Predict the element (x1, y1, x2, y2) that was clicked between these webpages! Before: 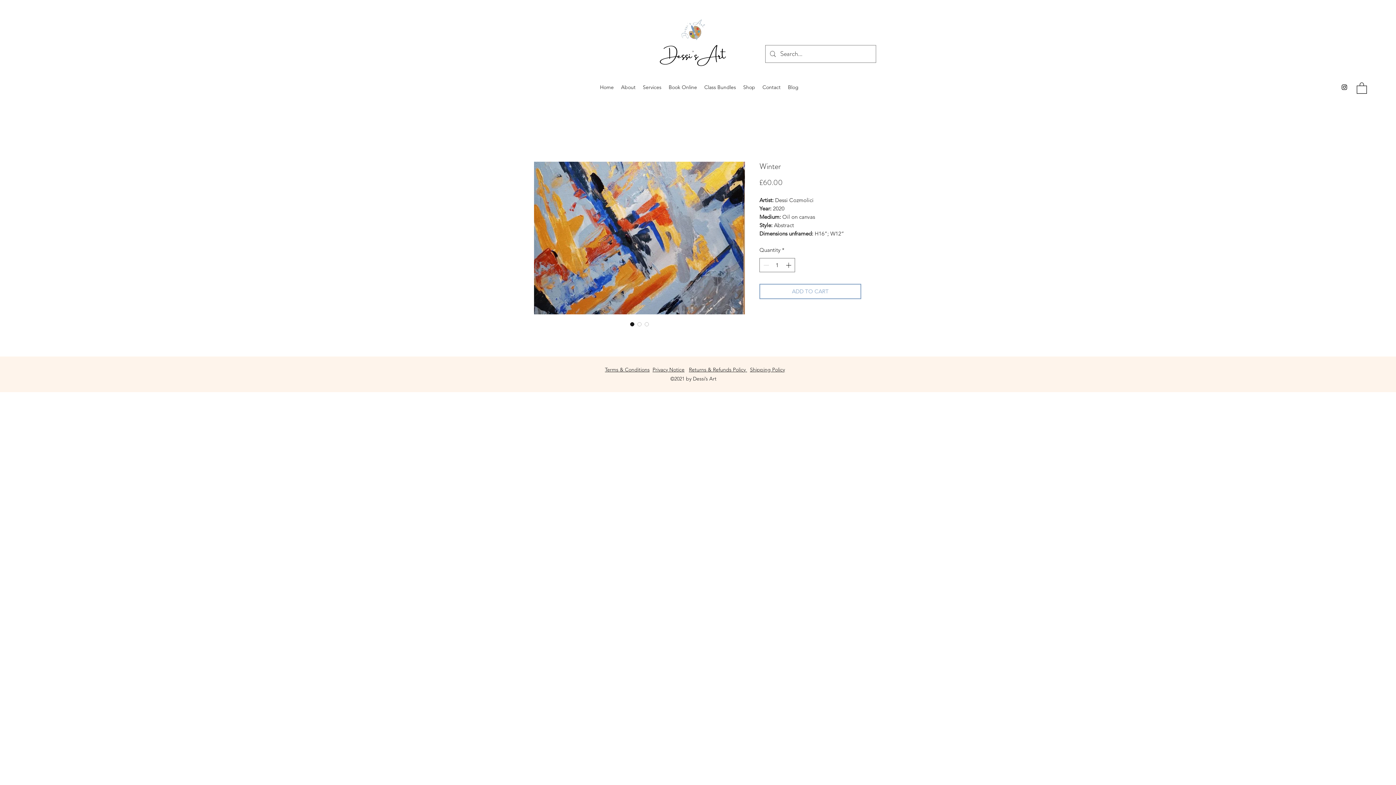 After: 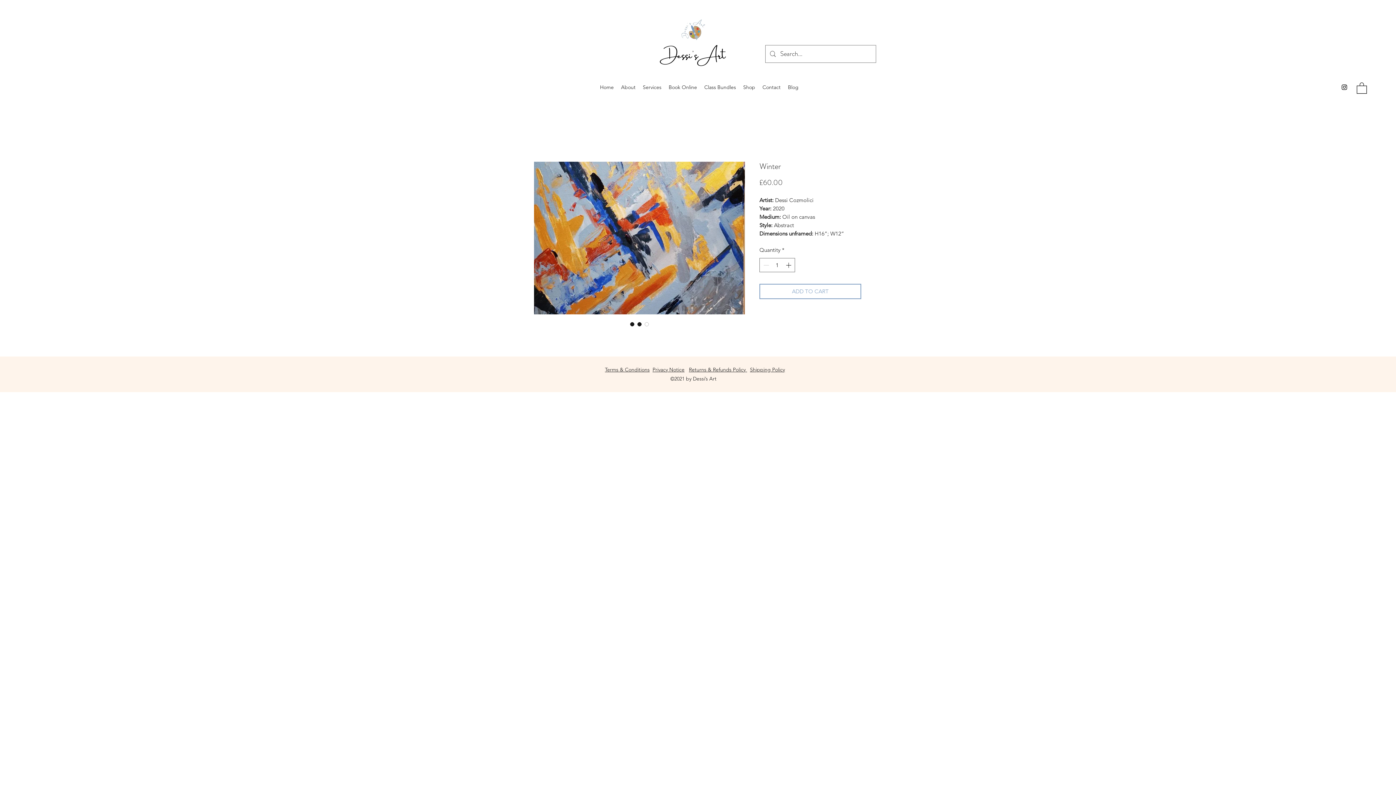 Action: bbox: (636, 320, 643, 328) label: Image selector: Winter 